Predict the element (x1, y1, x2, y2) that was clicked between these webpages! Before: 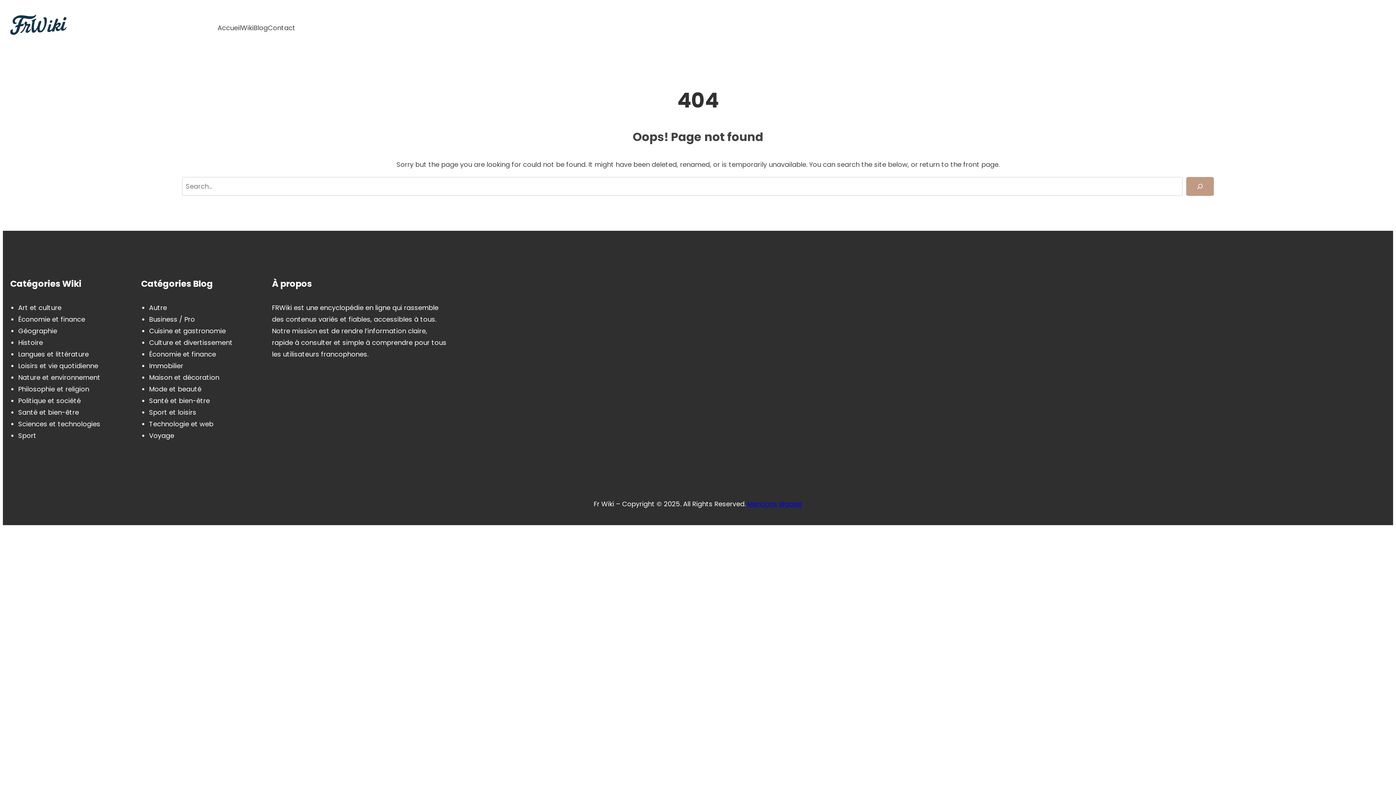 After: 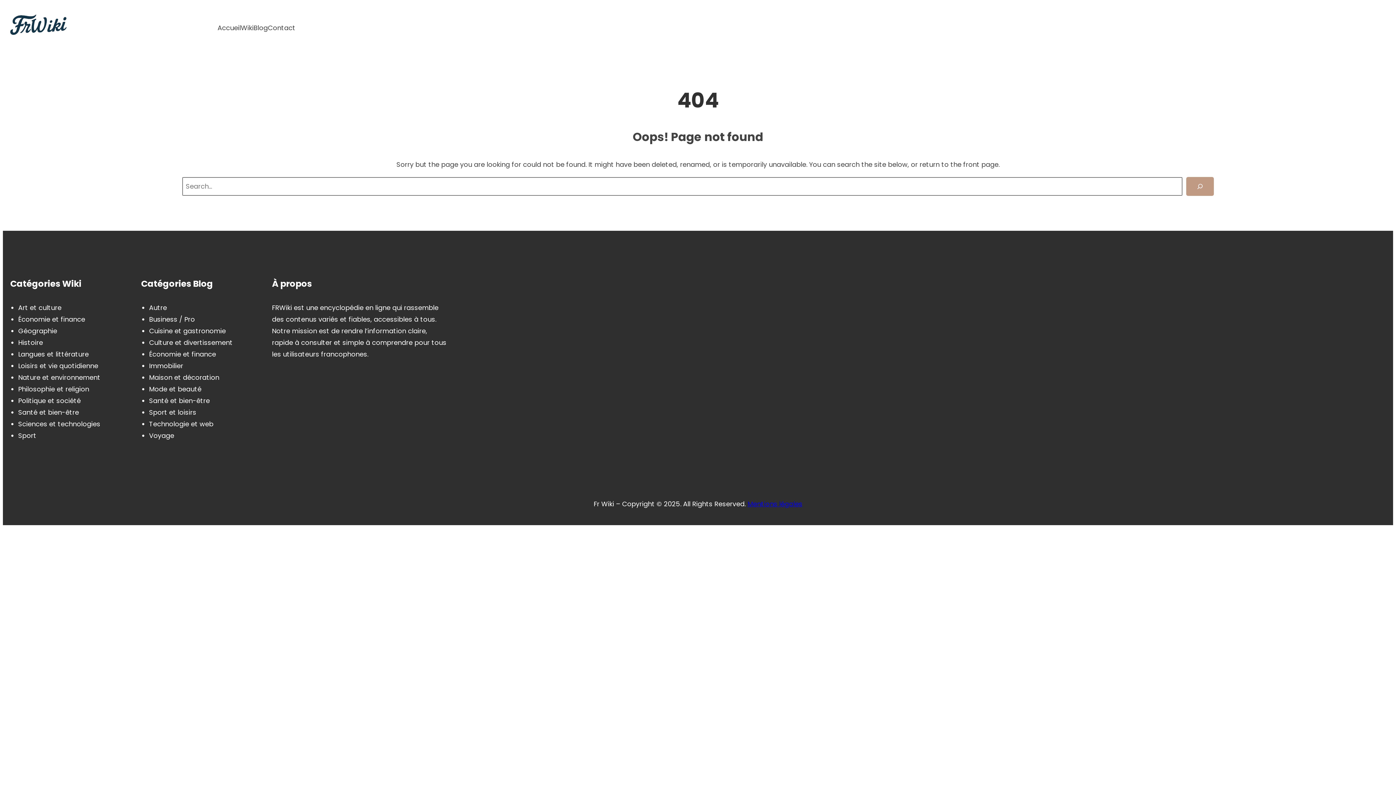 Action: label: Search bbox: (1186, 176, 1214, 195)